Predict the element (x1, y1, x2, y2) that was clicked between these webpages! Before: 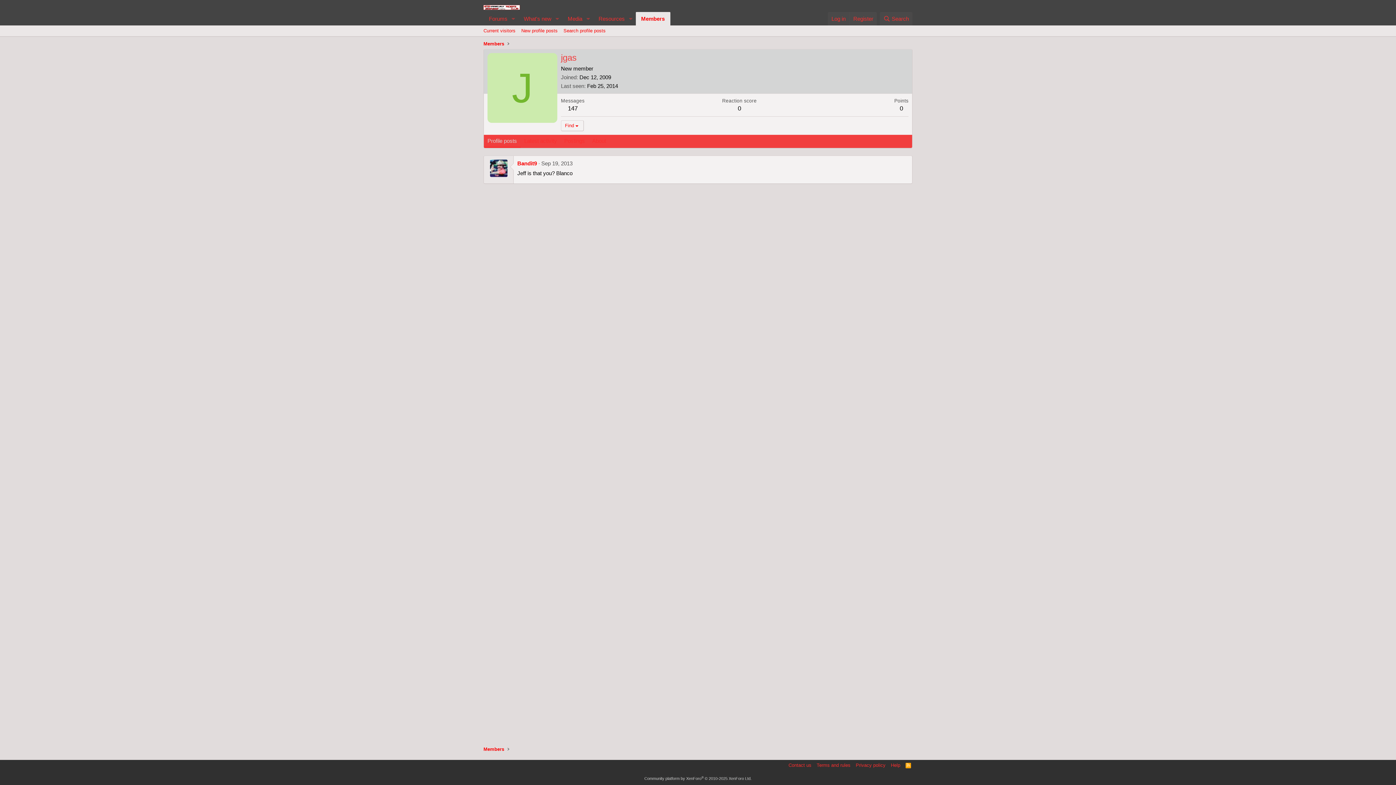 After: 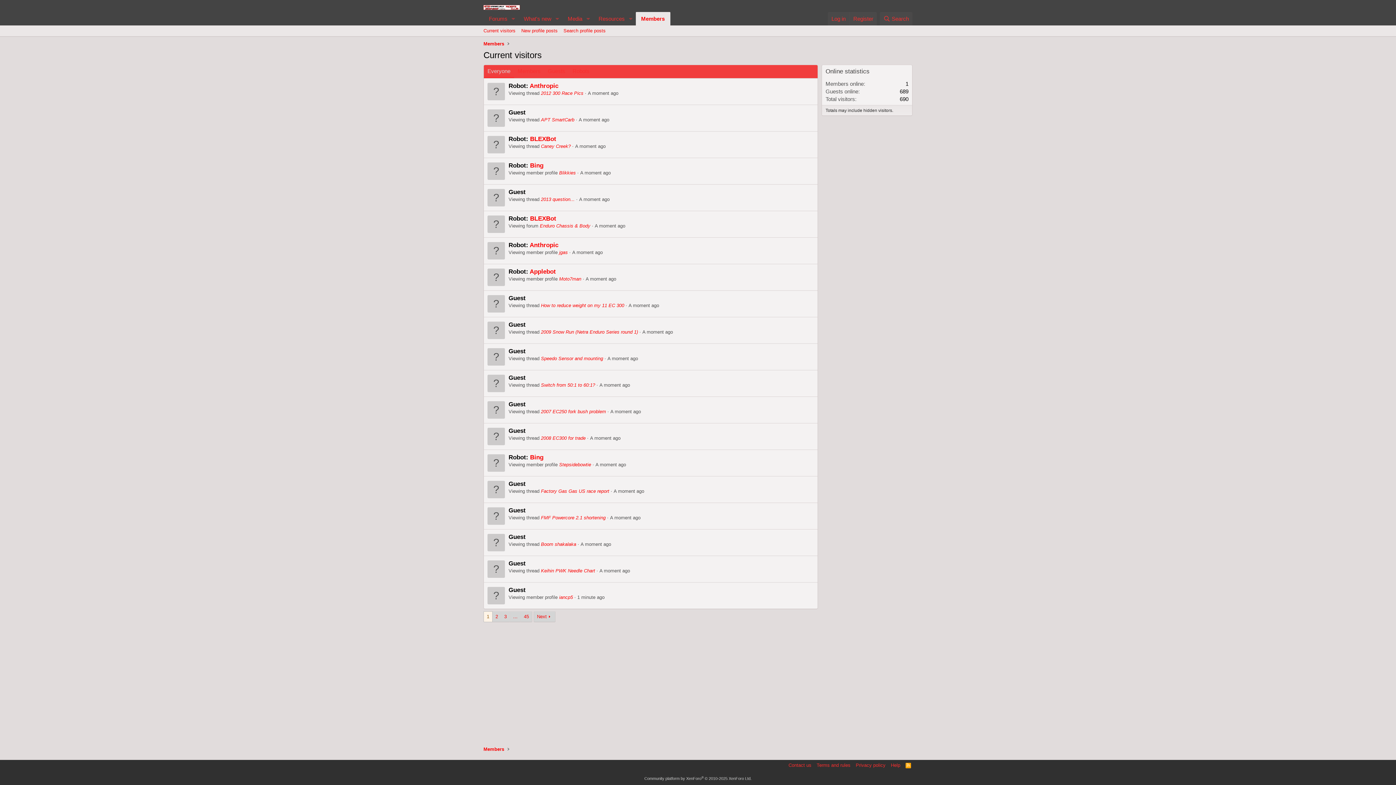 Action: label: Current visitors bbox: (480, 25, 518, 36)